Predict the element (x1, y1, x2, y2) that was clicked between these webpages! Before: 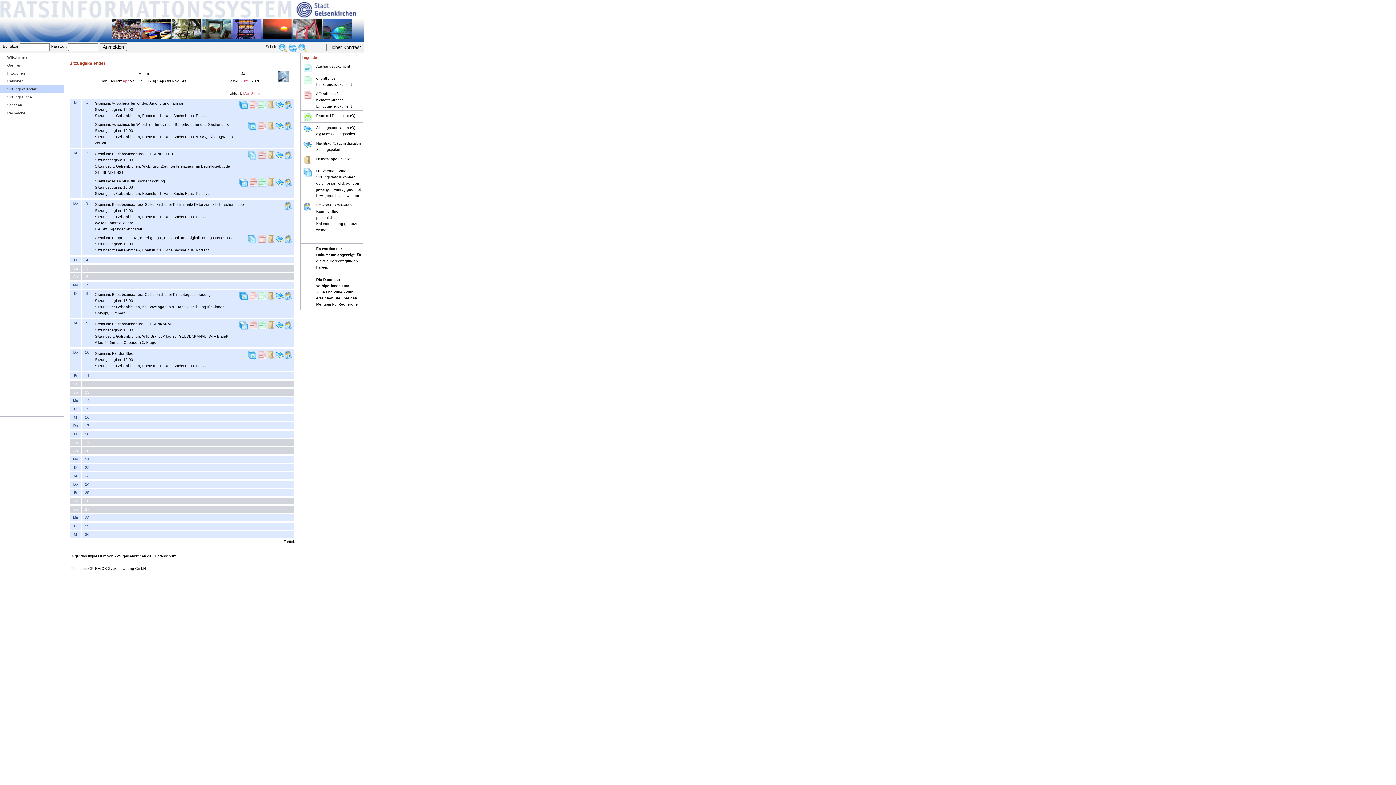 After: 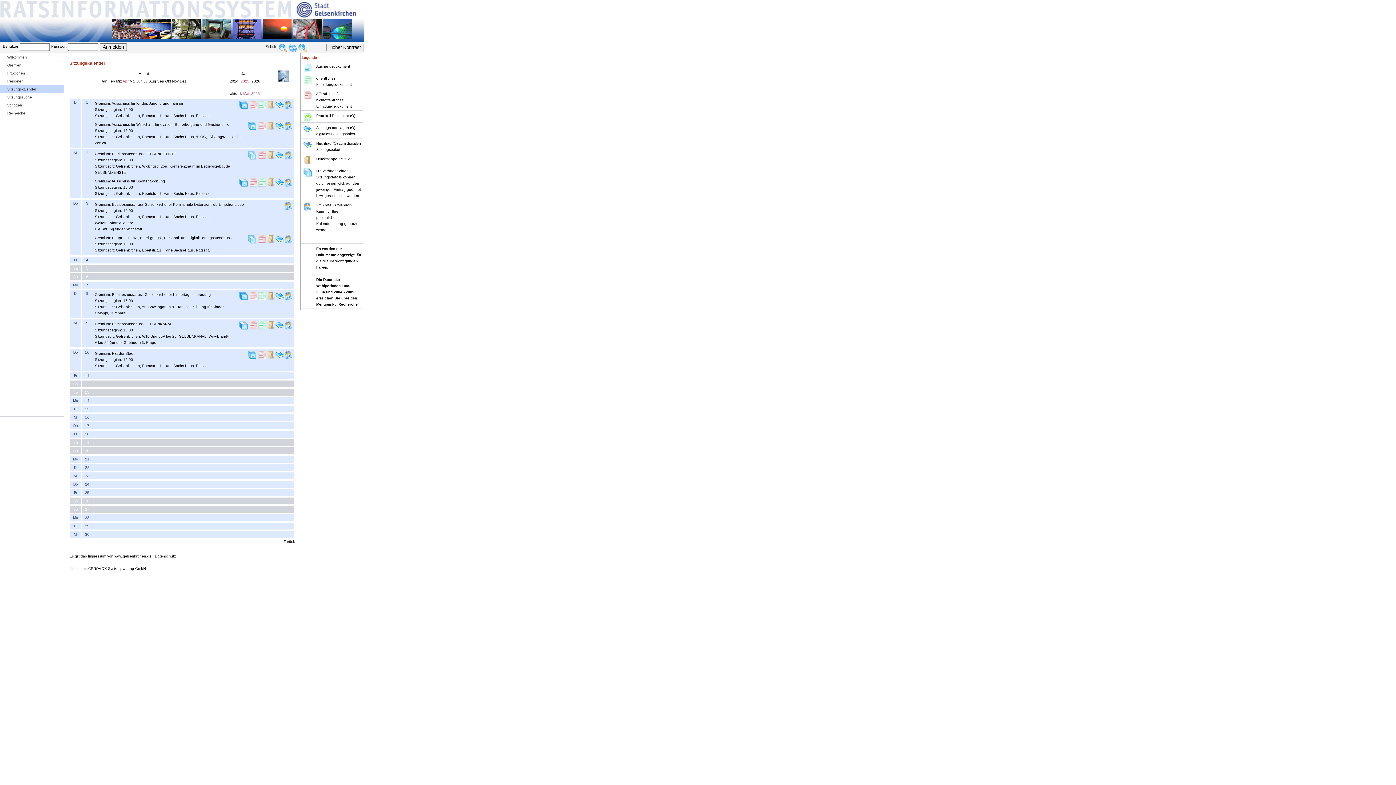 Action: bbox: (257, 156, 266, 160)